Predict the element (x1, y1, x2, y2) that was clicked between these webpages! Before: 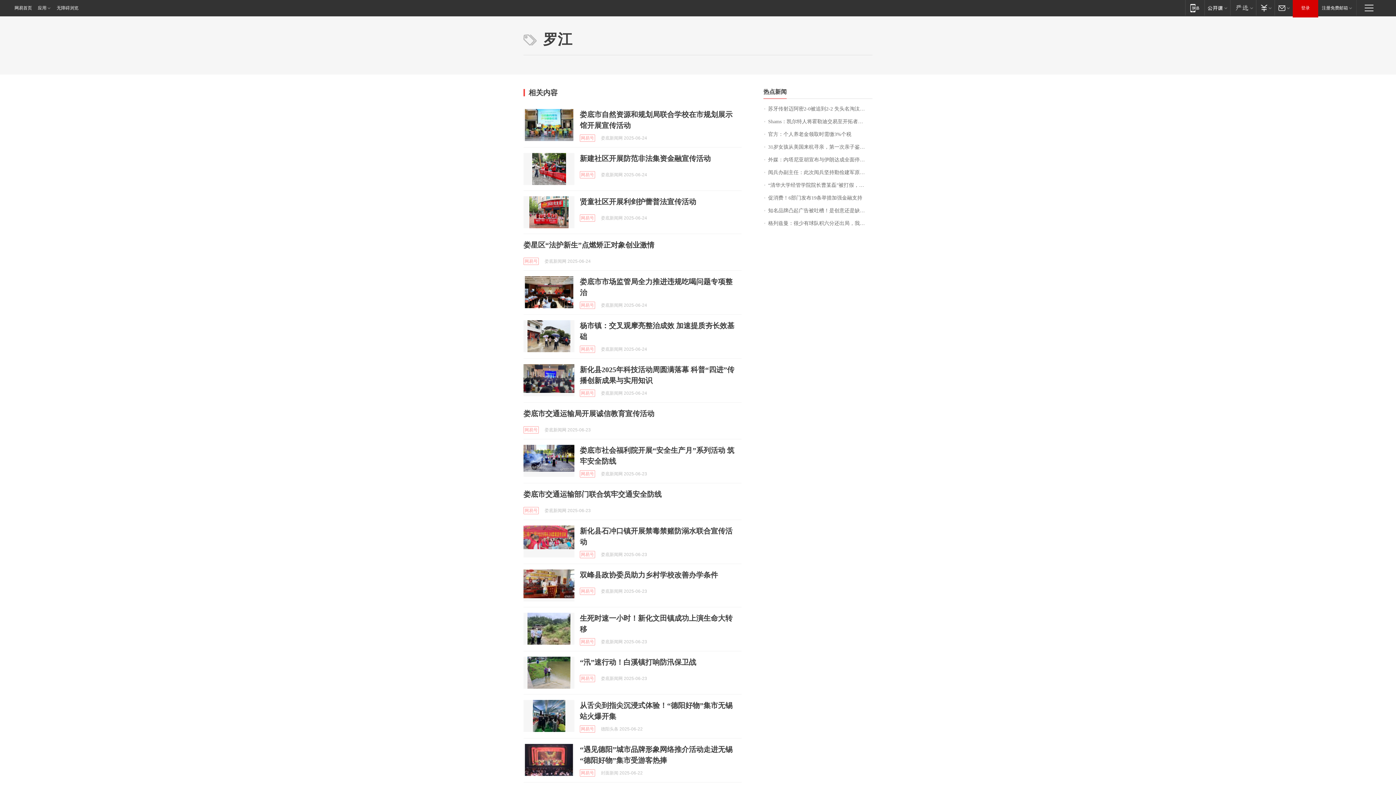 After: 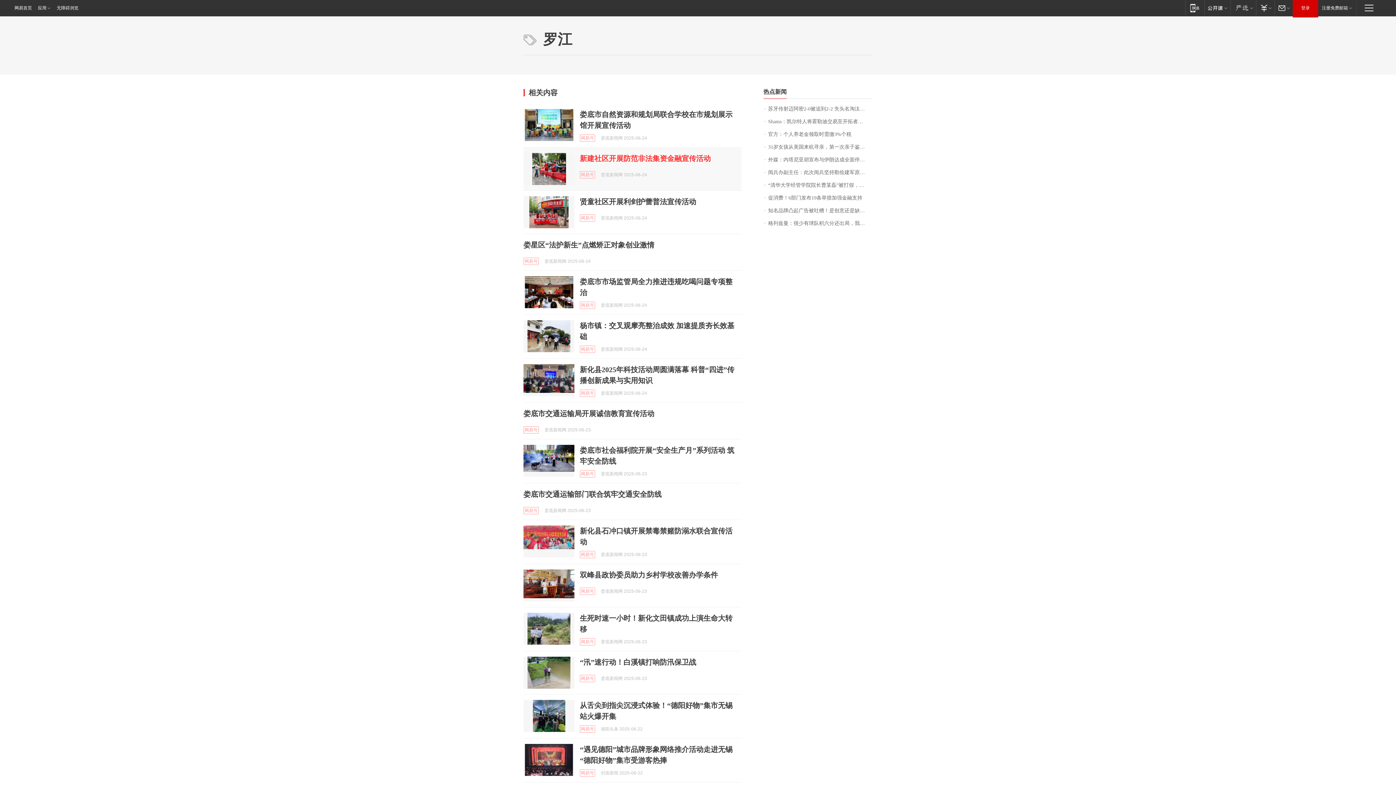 Action: label: 新建社区开展防范非法集资金融宣传活动 bbox: (580, 154, 710, 162)